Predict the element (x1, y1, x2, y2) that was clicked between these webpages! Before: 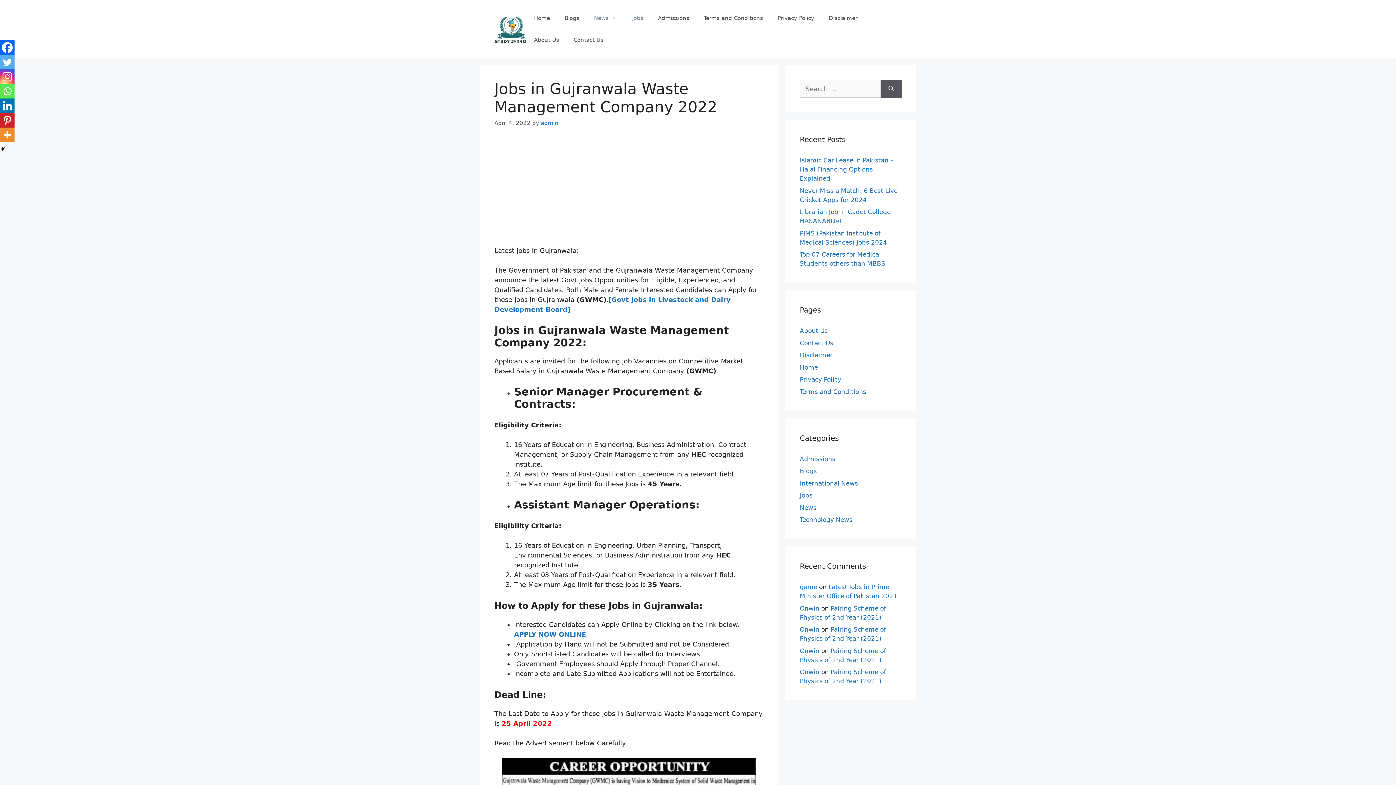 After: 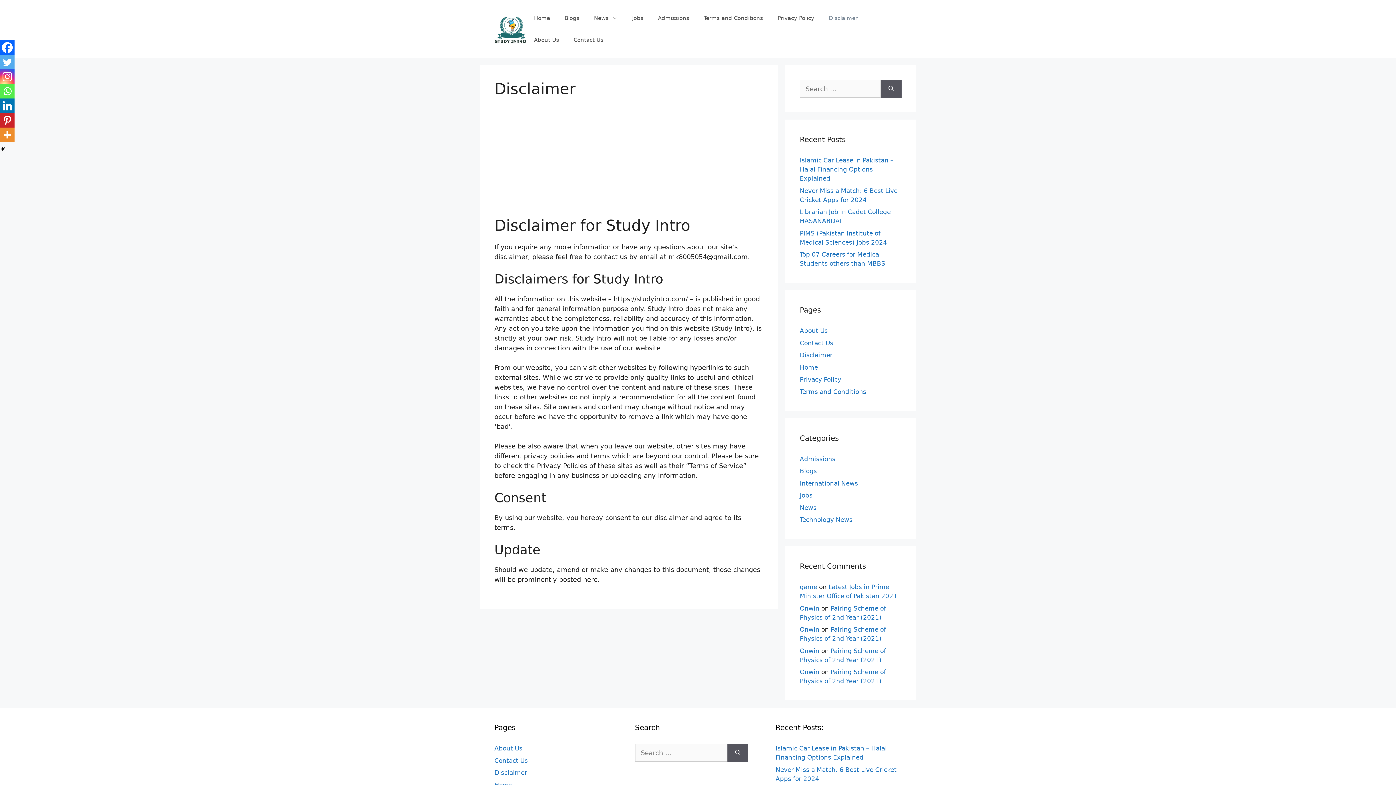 Action: label: Disclaimer bbox: (821, 7, 865, 29)